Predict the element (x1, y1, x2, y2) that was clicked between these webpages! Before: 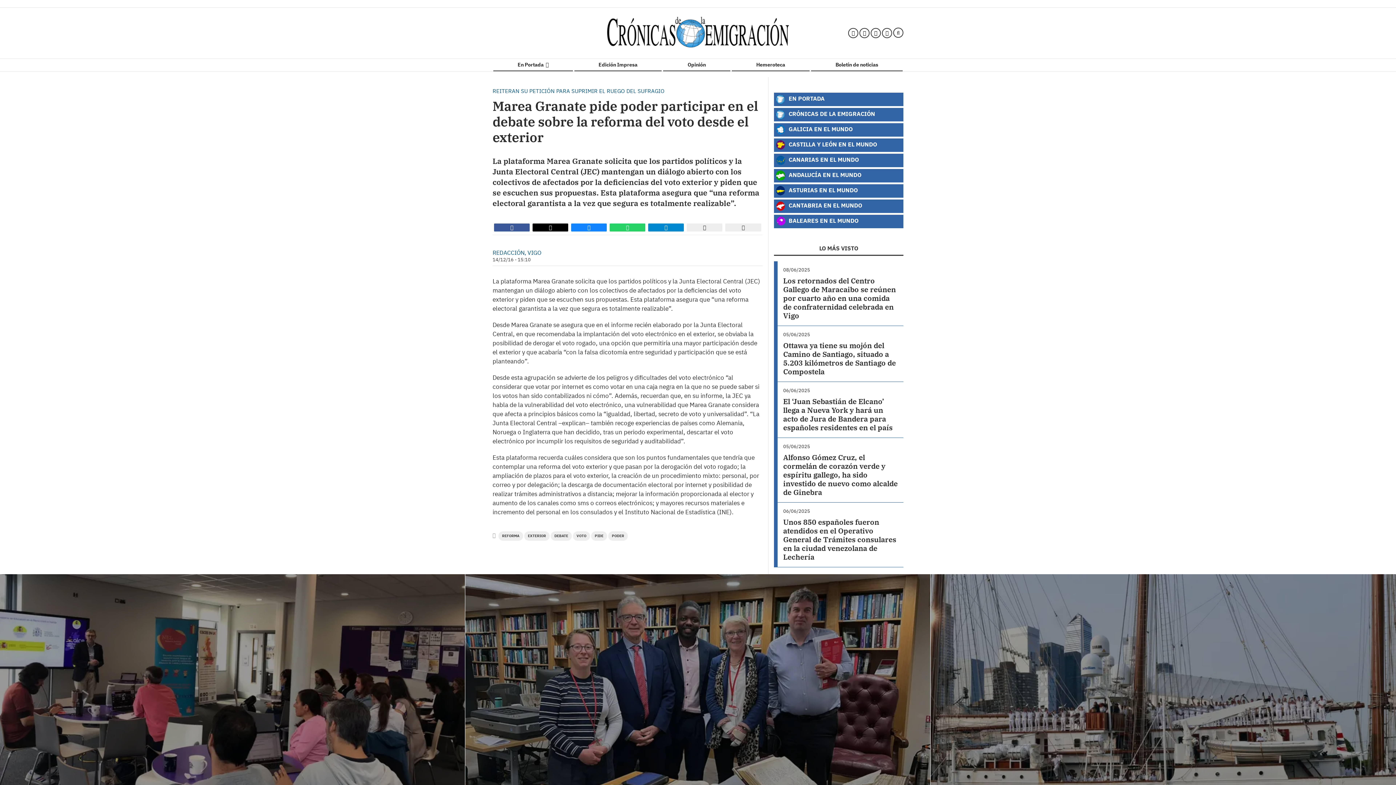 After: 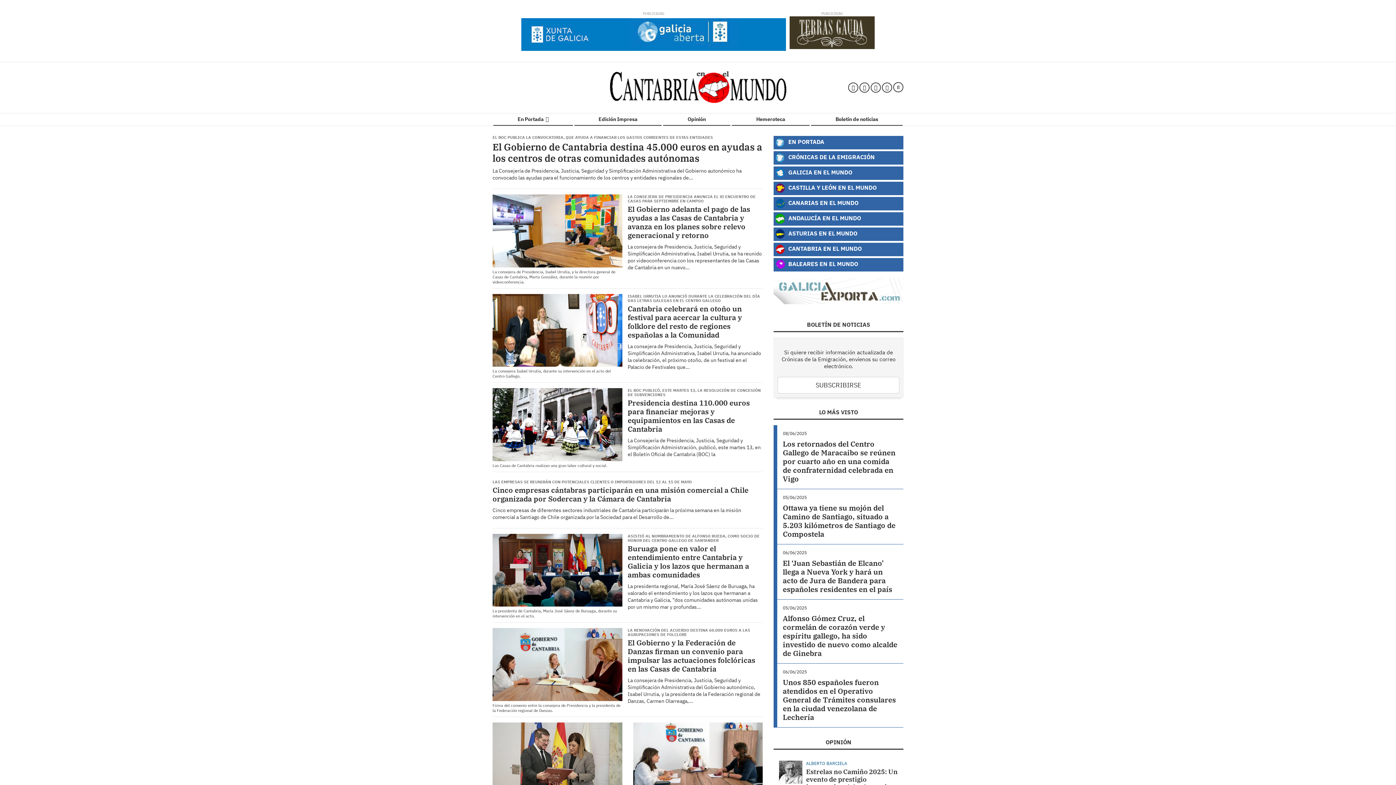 Action: label:  CANTABRIA EN EL MUNDO bbox: (774, 199, 903, 213)